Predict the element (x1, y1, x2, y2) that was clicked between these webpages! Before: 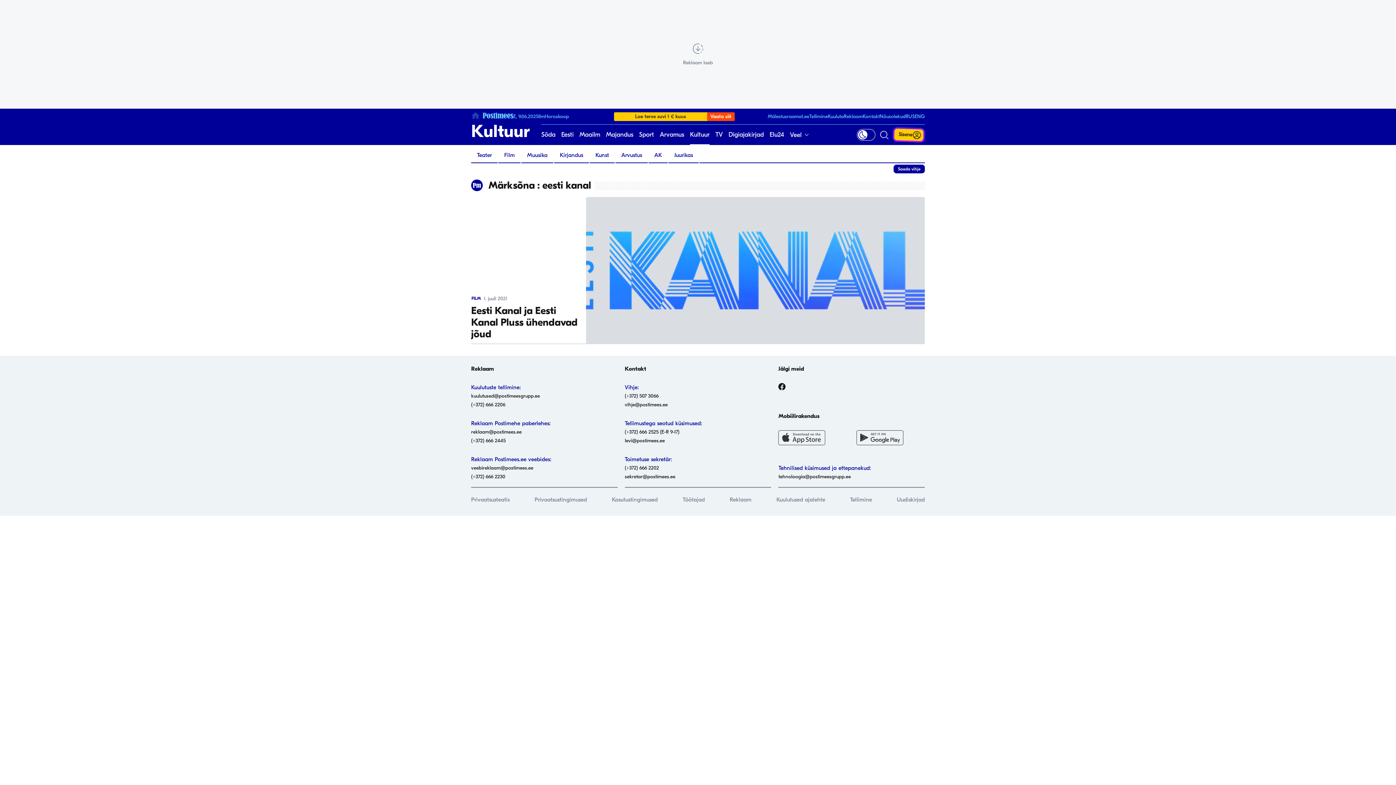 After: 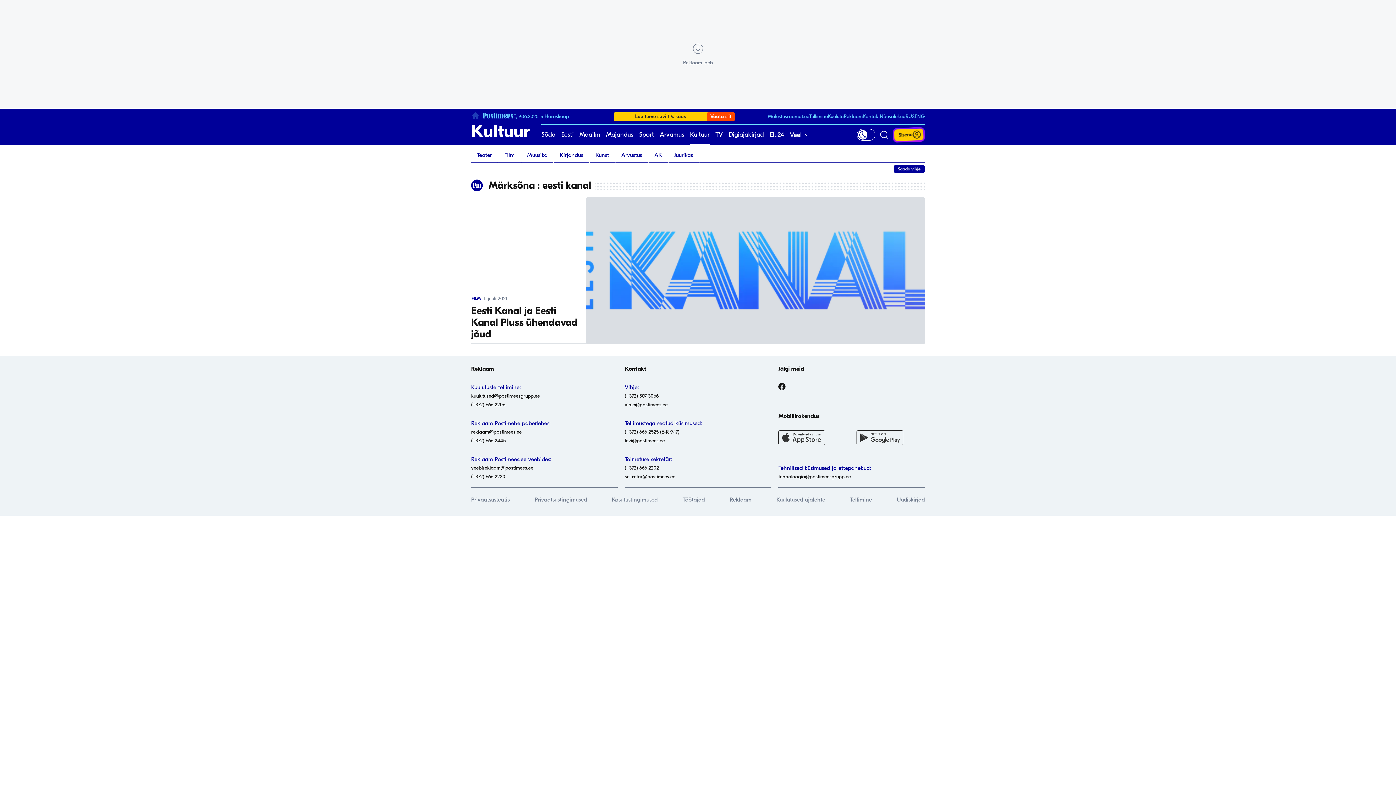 Action: bbox: (778, 383, 785, 390)